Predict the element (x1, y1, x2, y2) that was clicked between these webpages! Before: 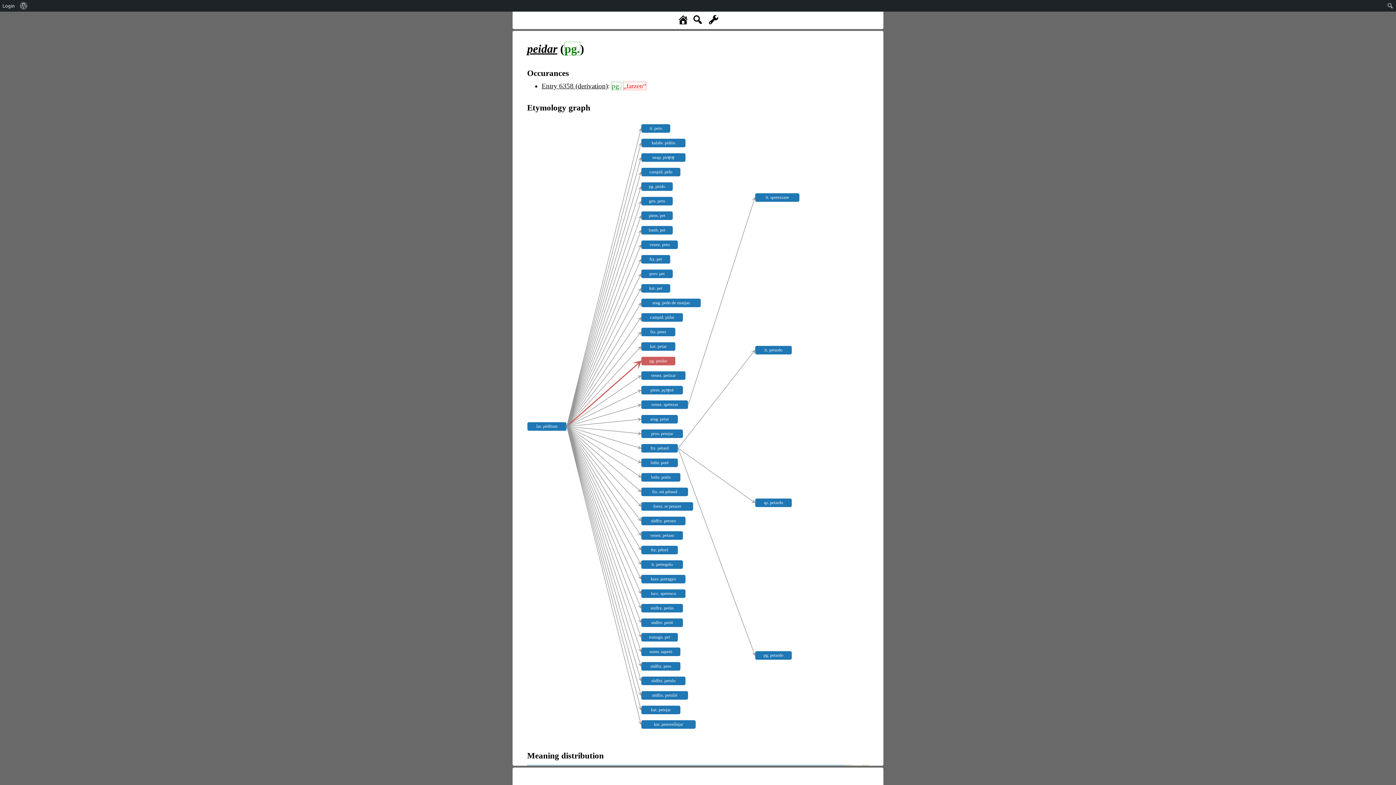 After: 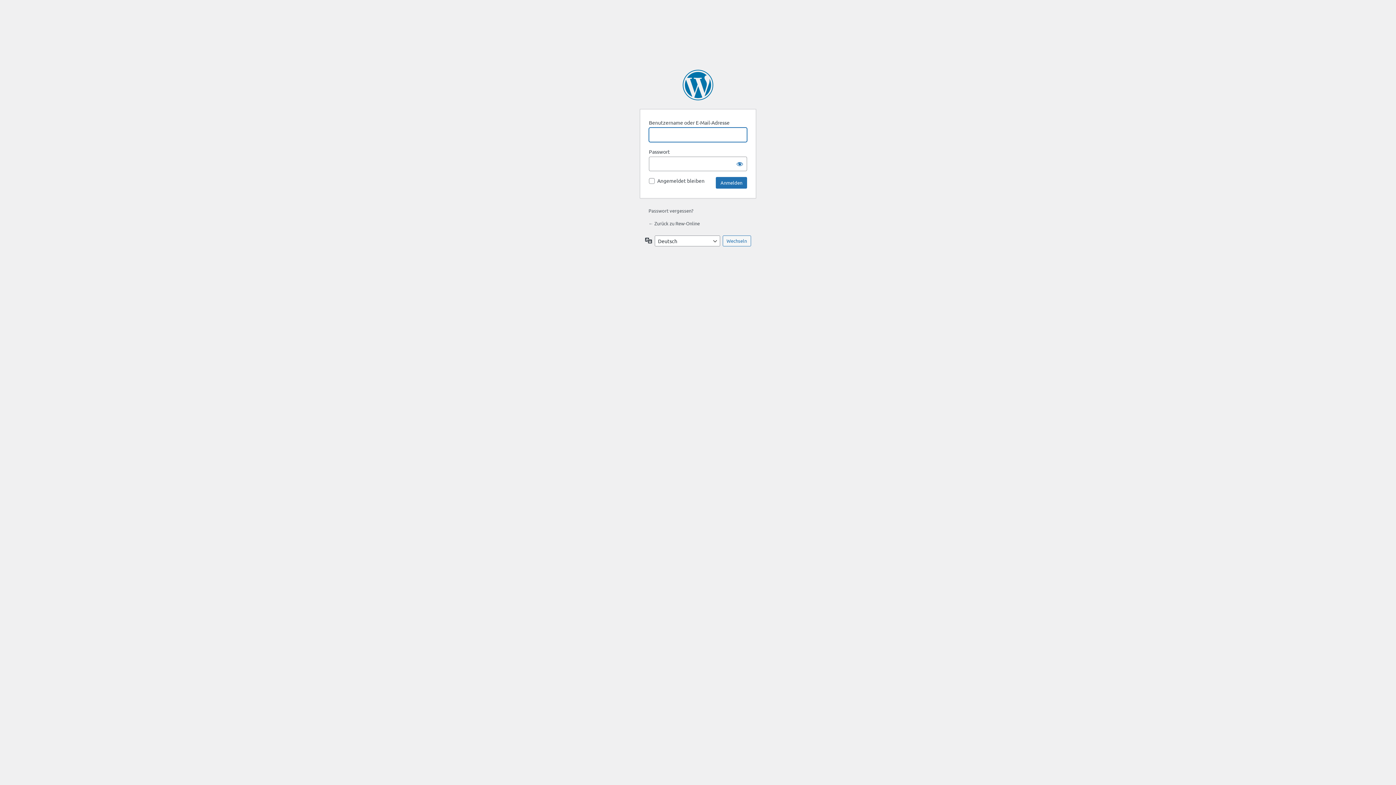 Action: bbox: (0, 0, 17, 11) label: Login